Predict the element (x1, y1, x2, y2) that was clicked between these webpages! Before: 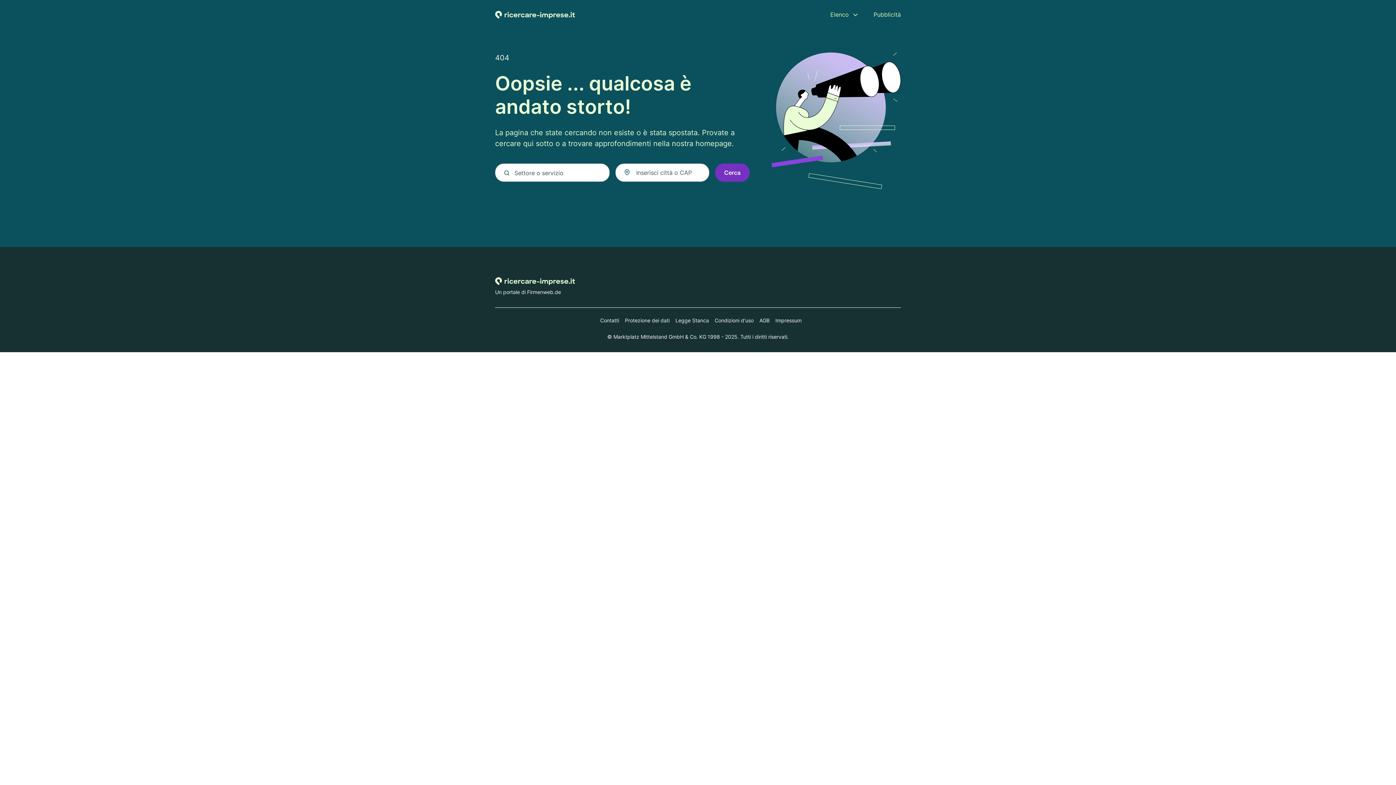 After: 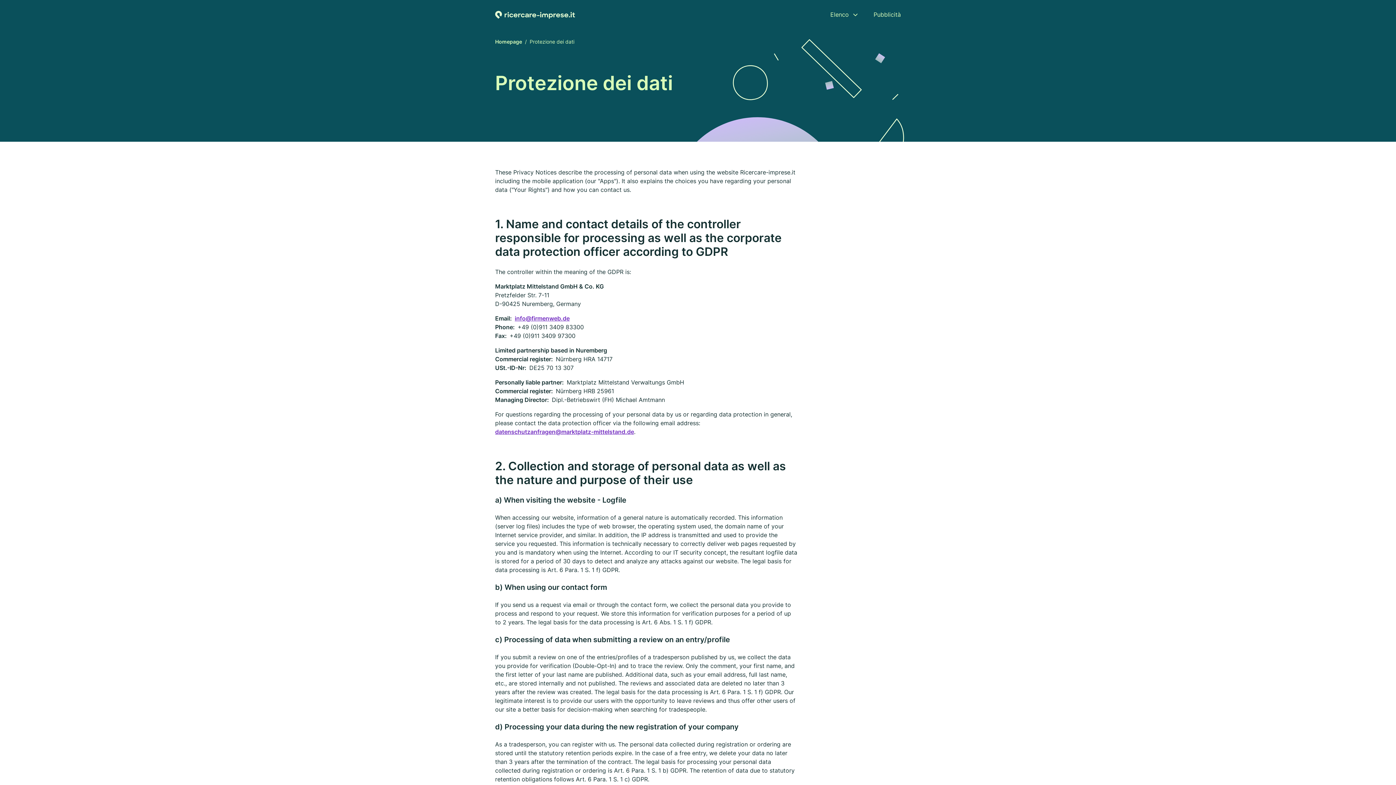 Action: label: Protezione dei dati bbox: (619, 316, 669, 324)